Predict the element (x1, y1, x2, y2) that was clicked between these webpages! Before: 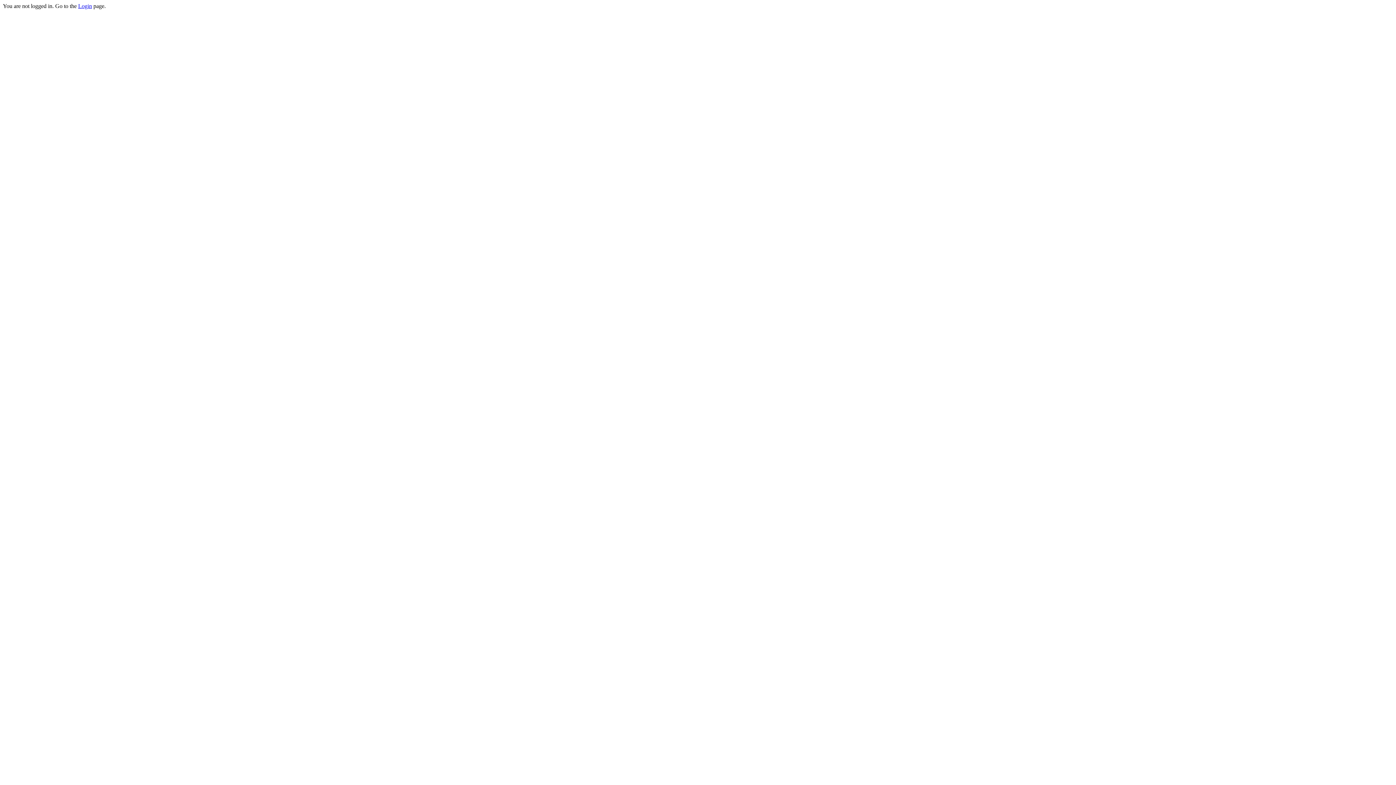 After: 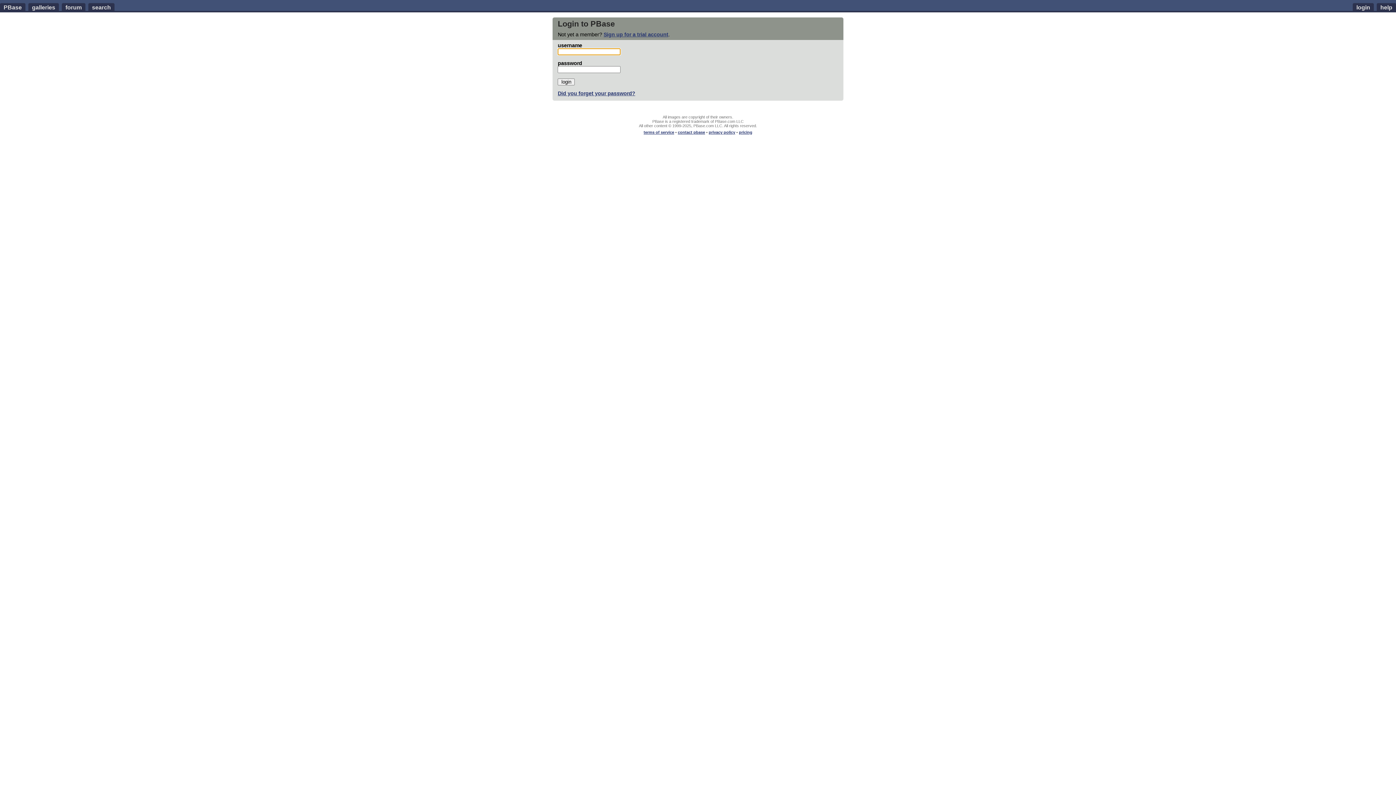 Action: label: Login bbox: (78, 2, 92, 9)